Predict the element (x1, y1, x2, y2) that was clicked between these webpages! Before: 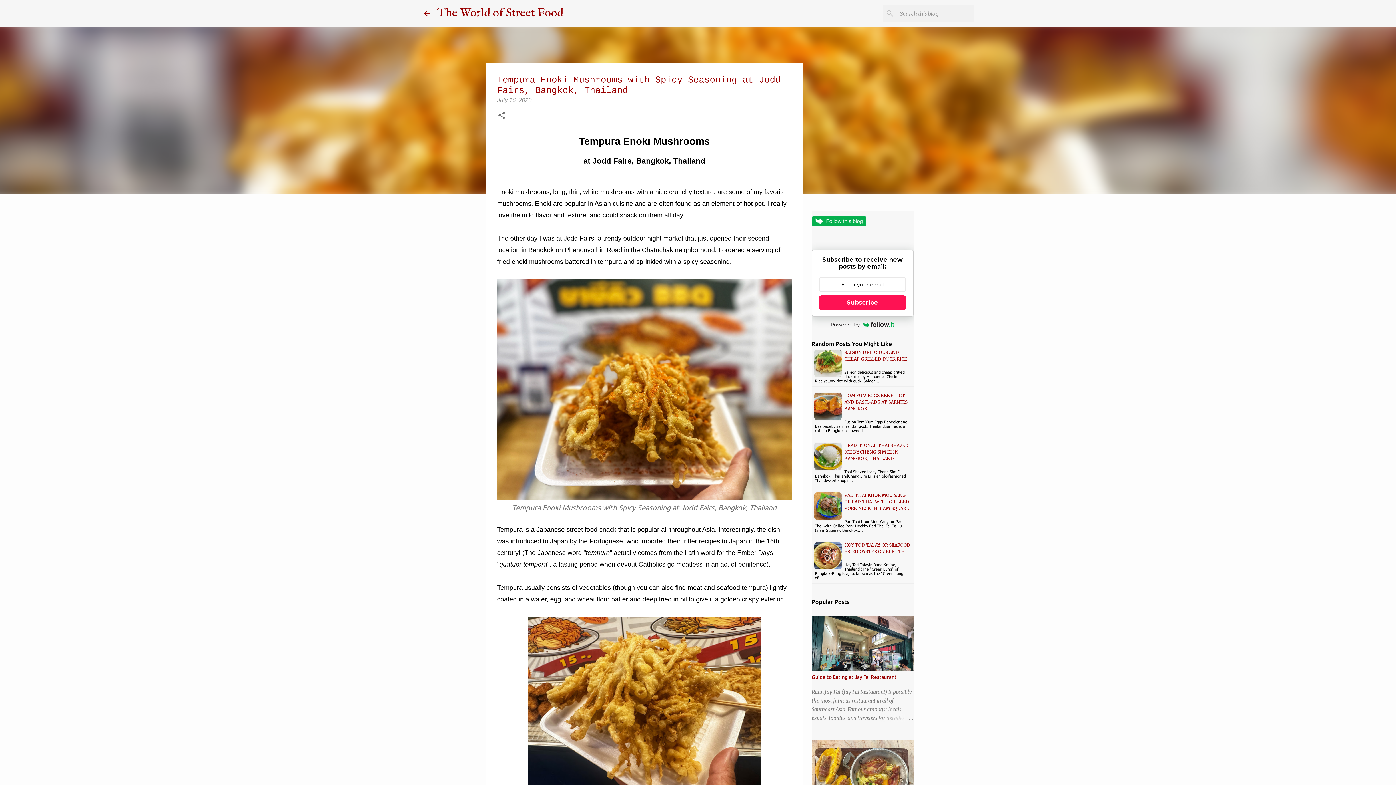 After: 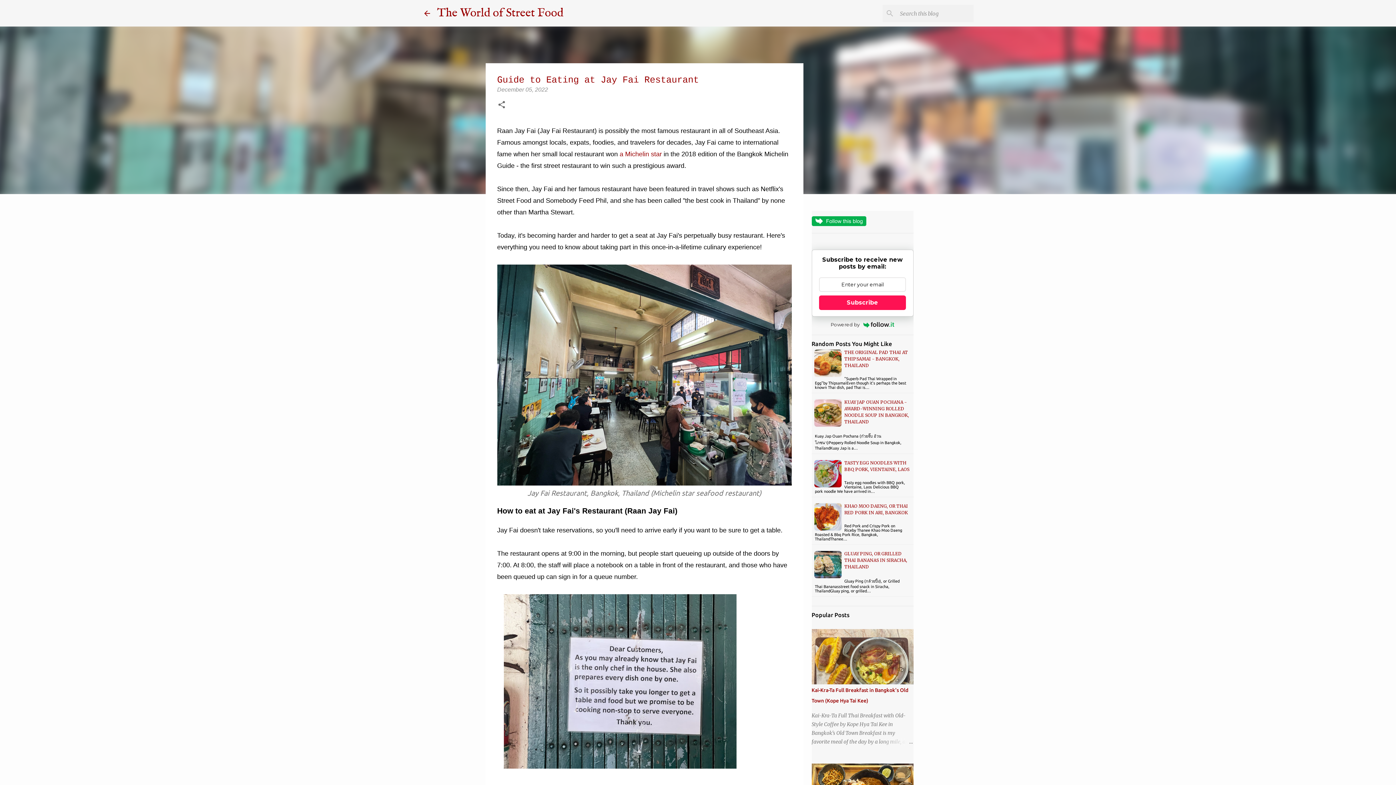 Action: bbox: (878, 714, 913, 722)